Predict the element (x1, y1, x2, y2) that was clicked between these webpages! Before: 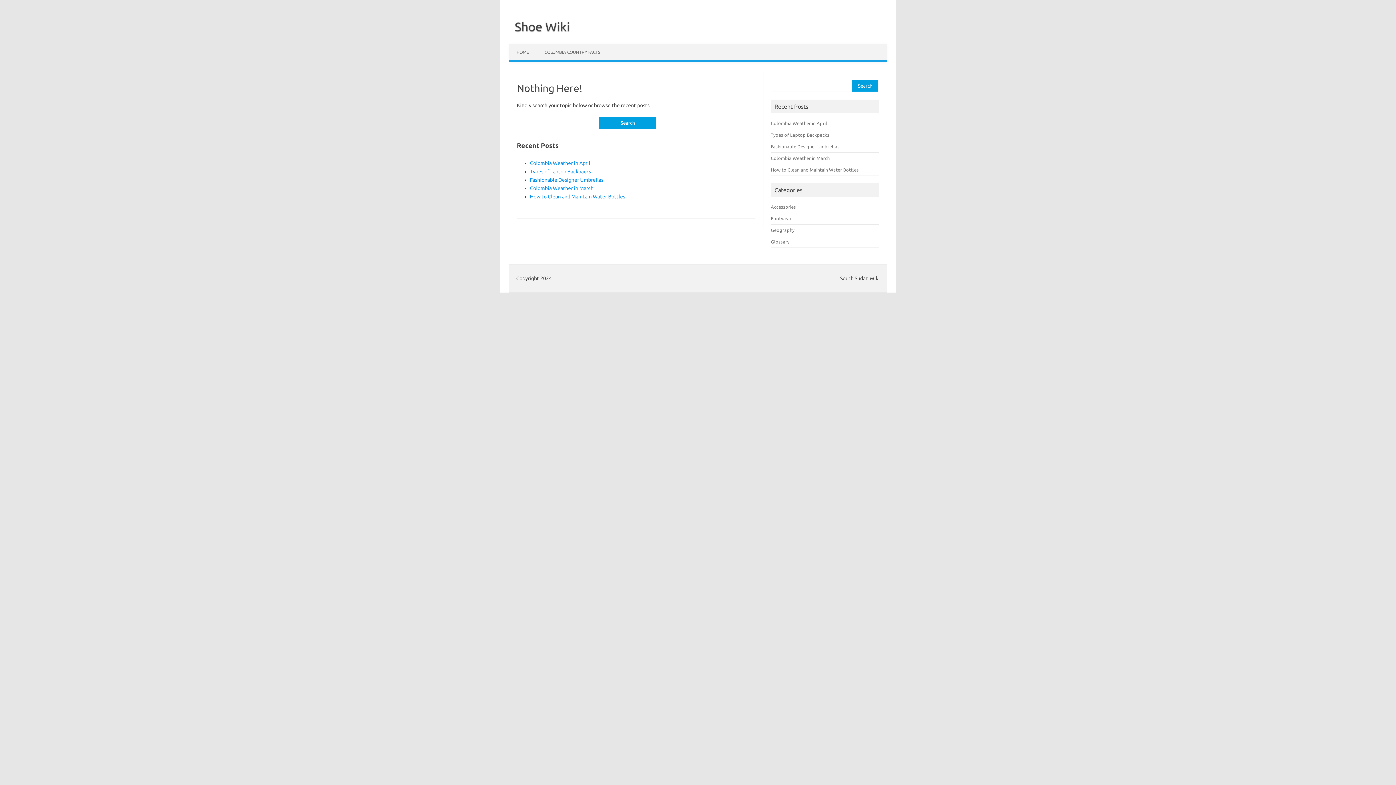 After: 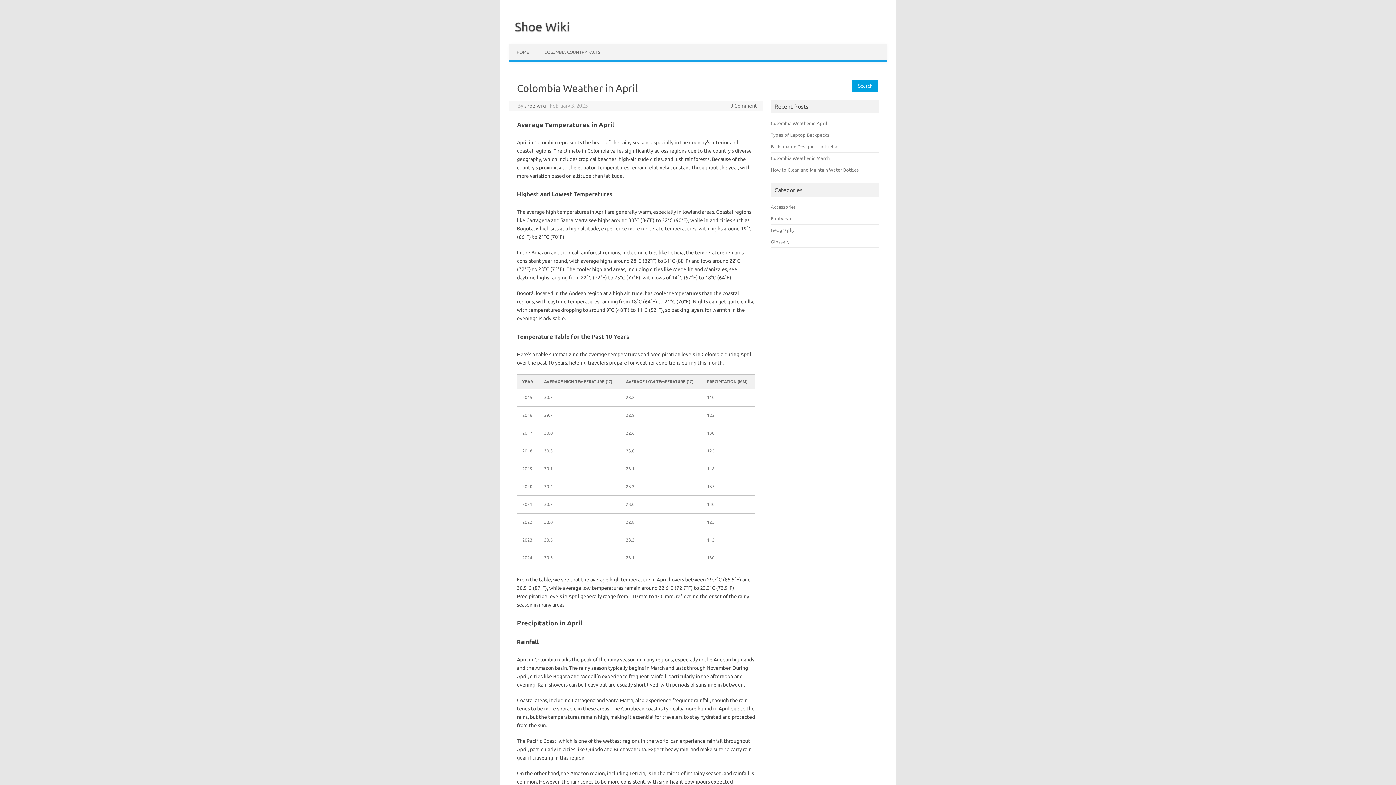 Action: label: Colombia Weather in April bbox: (530, 160, 590, 166)